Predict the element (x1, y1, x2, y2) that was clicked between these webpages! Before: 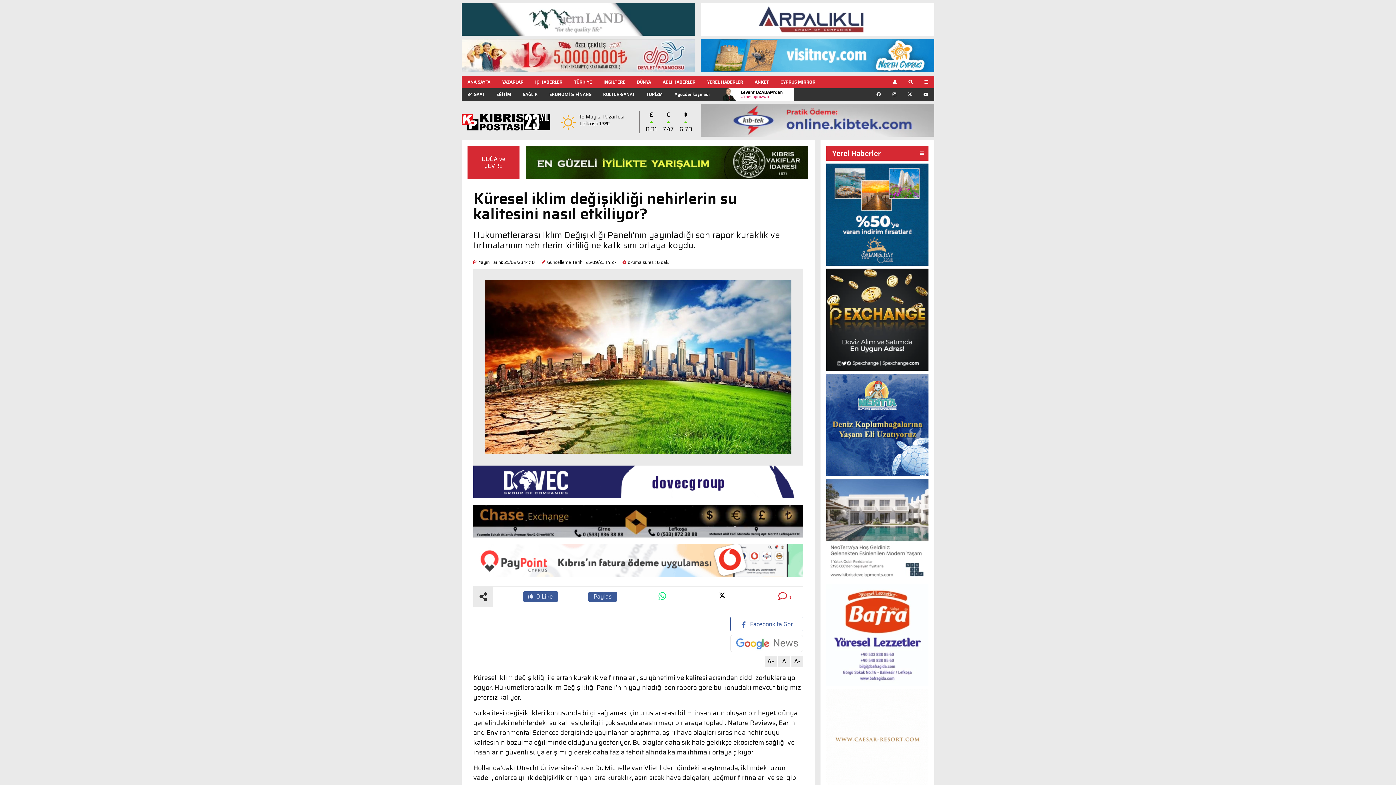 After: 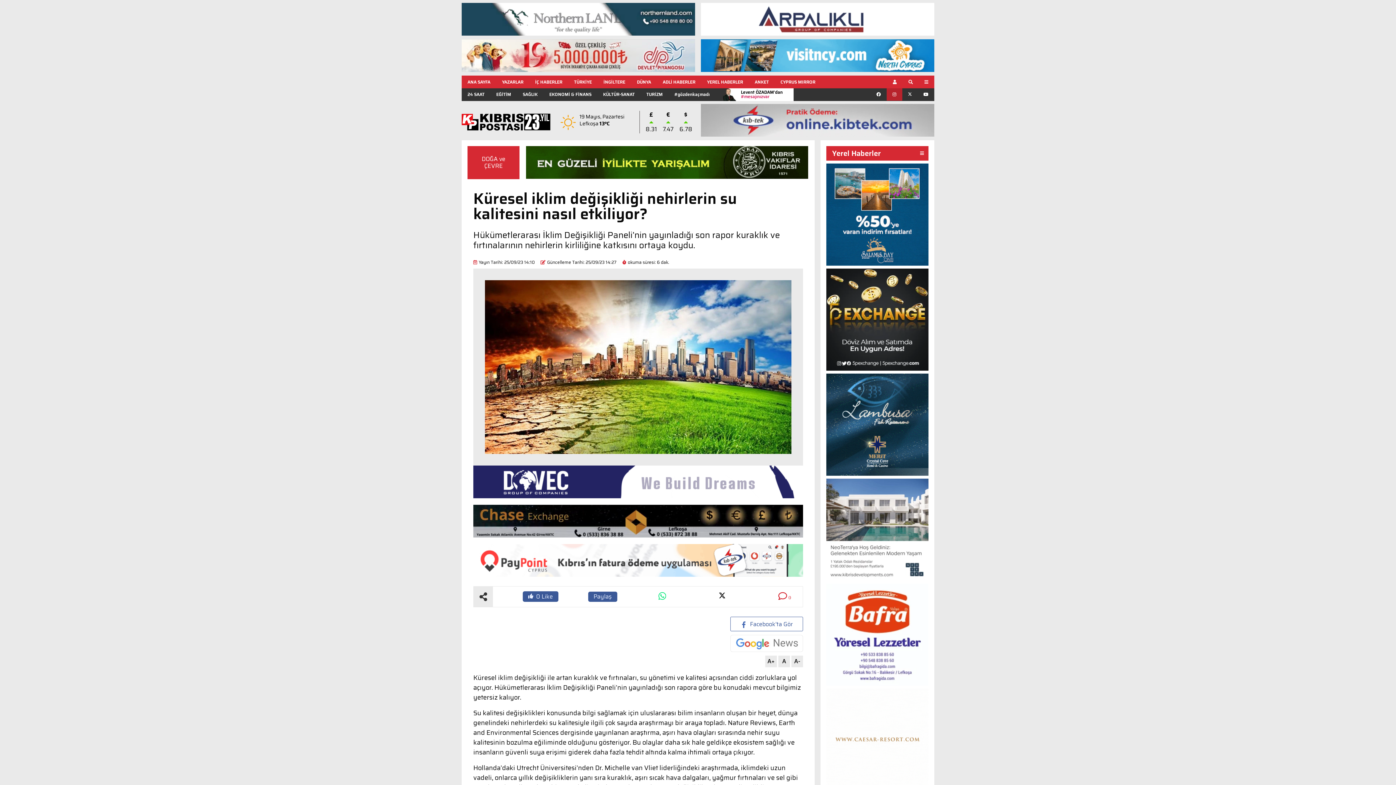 Action: bbox: (886, 88, 902, 100)